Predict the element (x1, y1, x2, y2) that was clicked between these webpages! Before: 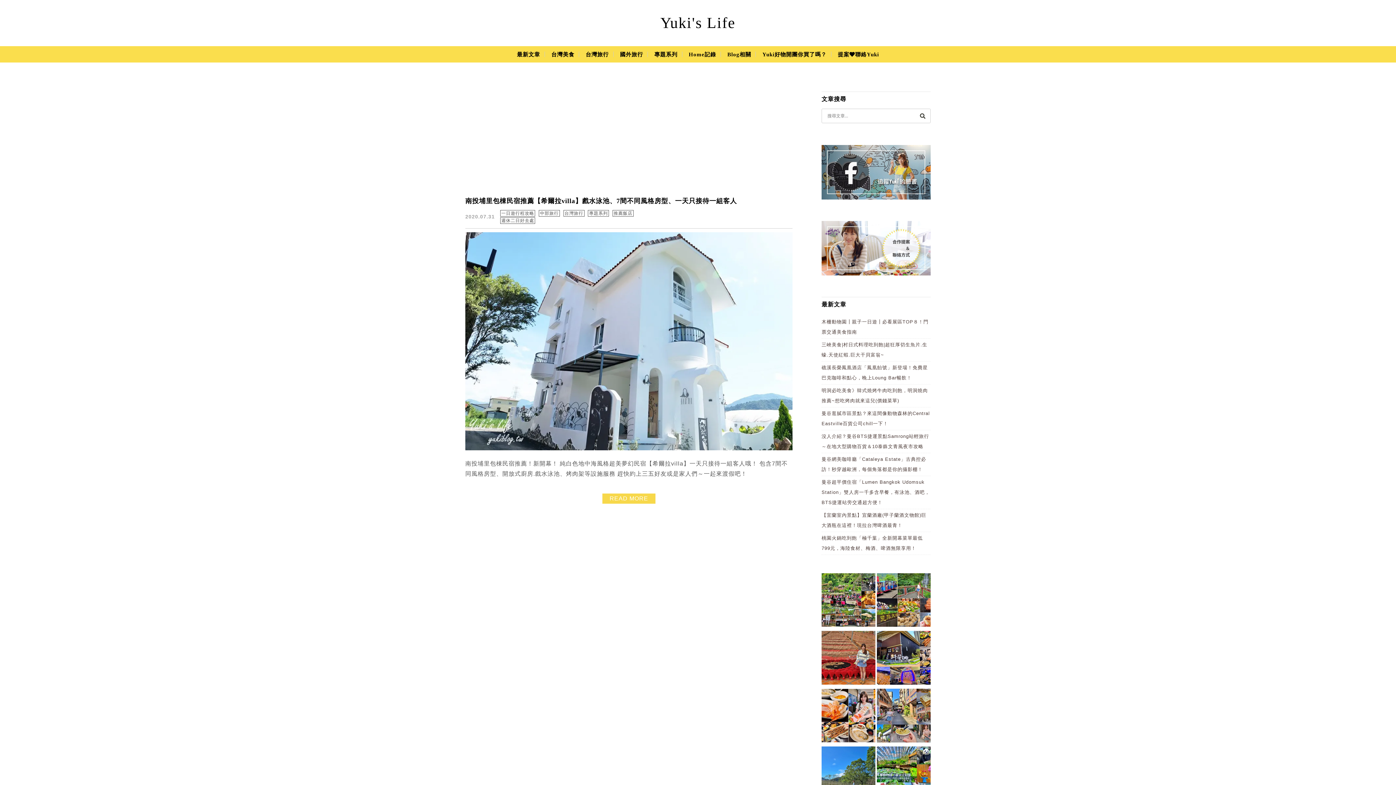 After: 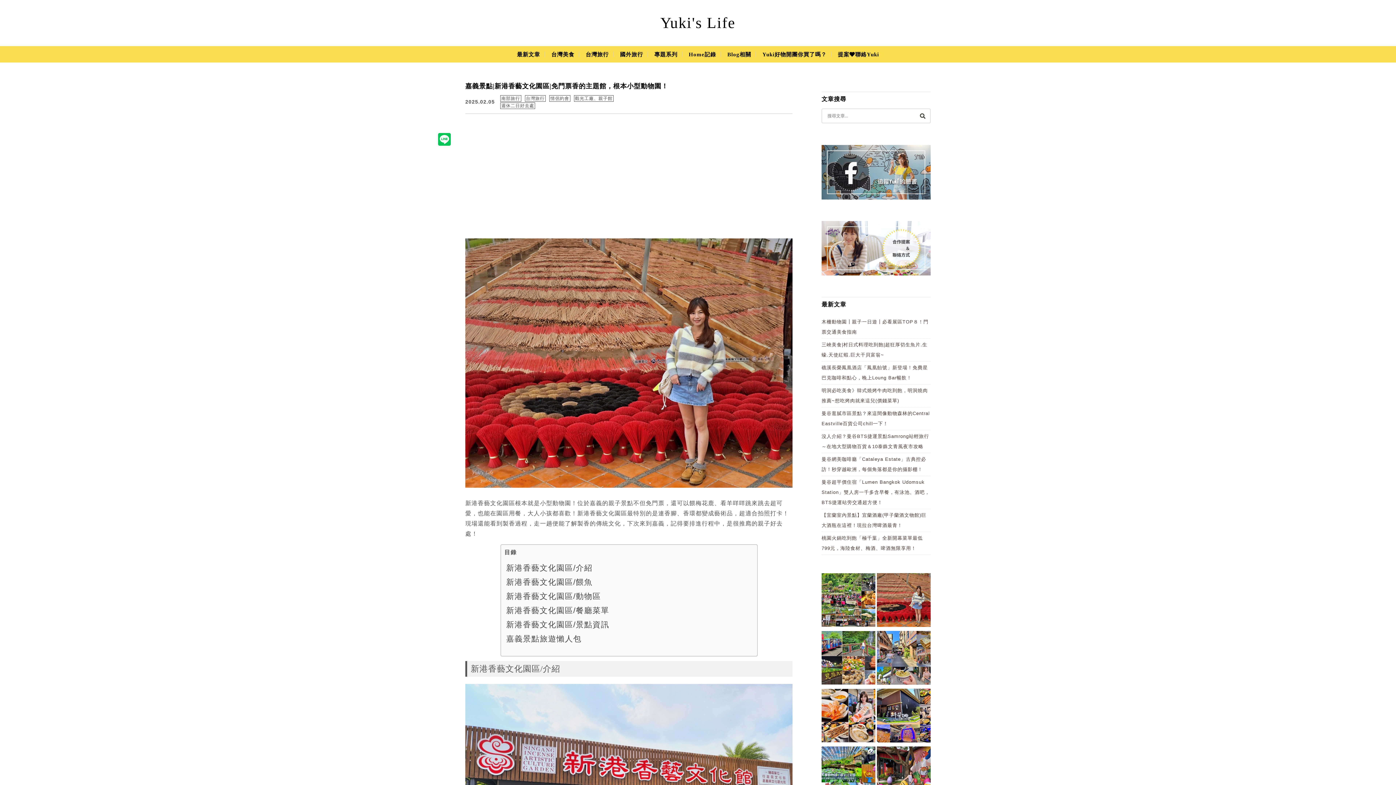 Action: bbox: (821, 631, 875, 687)